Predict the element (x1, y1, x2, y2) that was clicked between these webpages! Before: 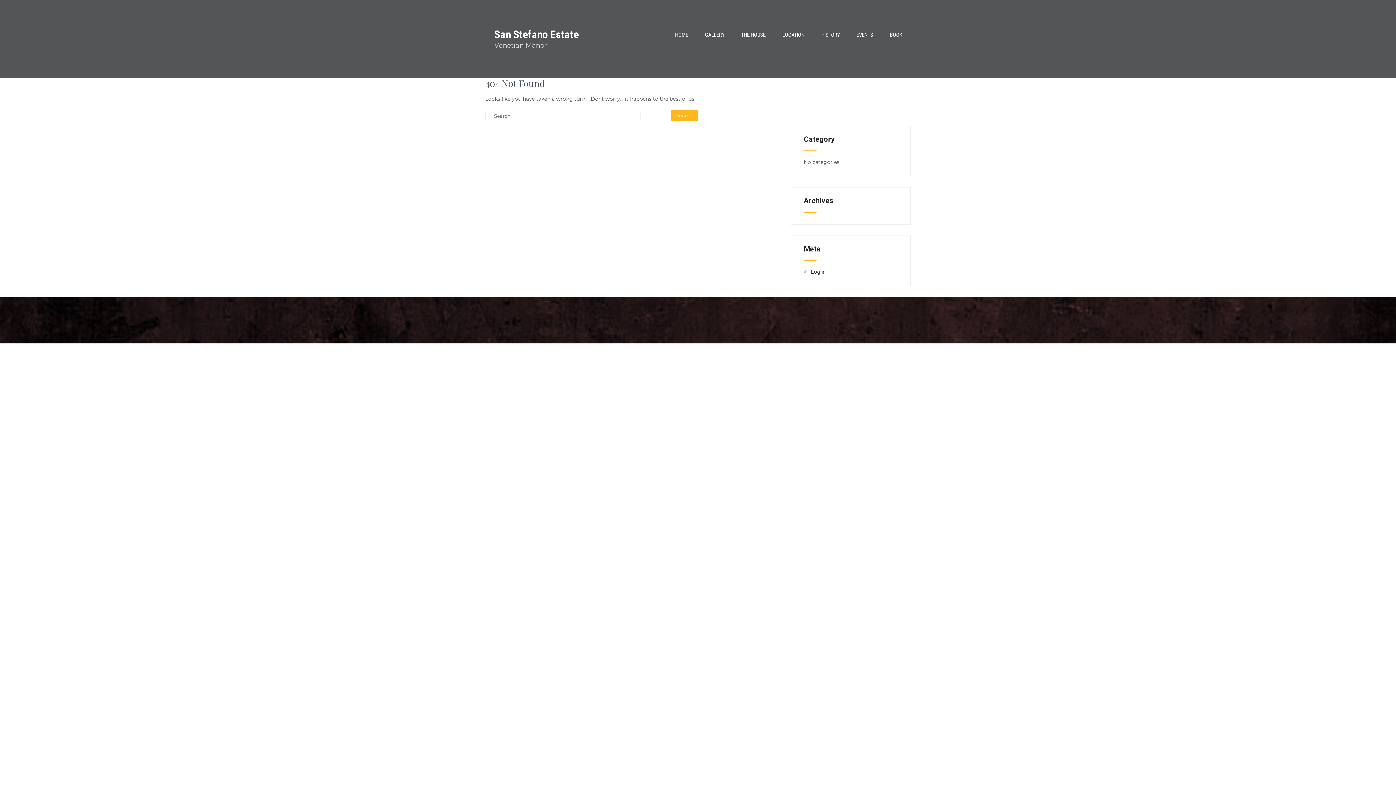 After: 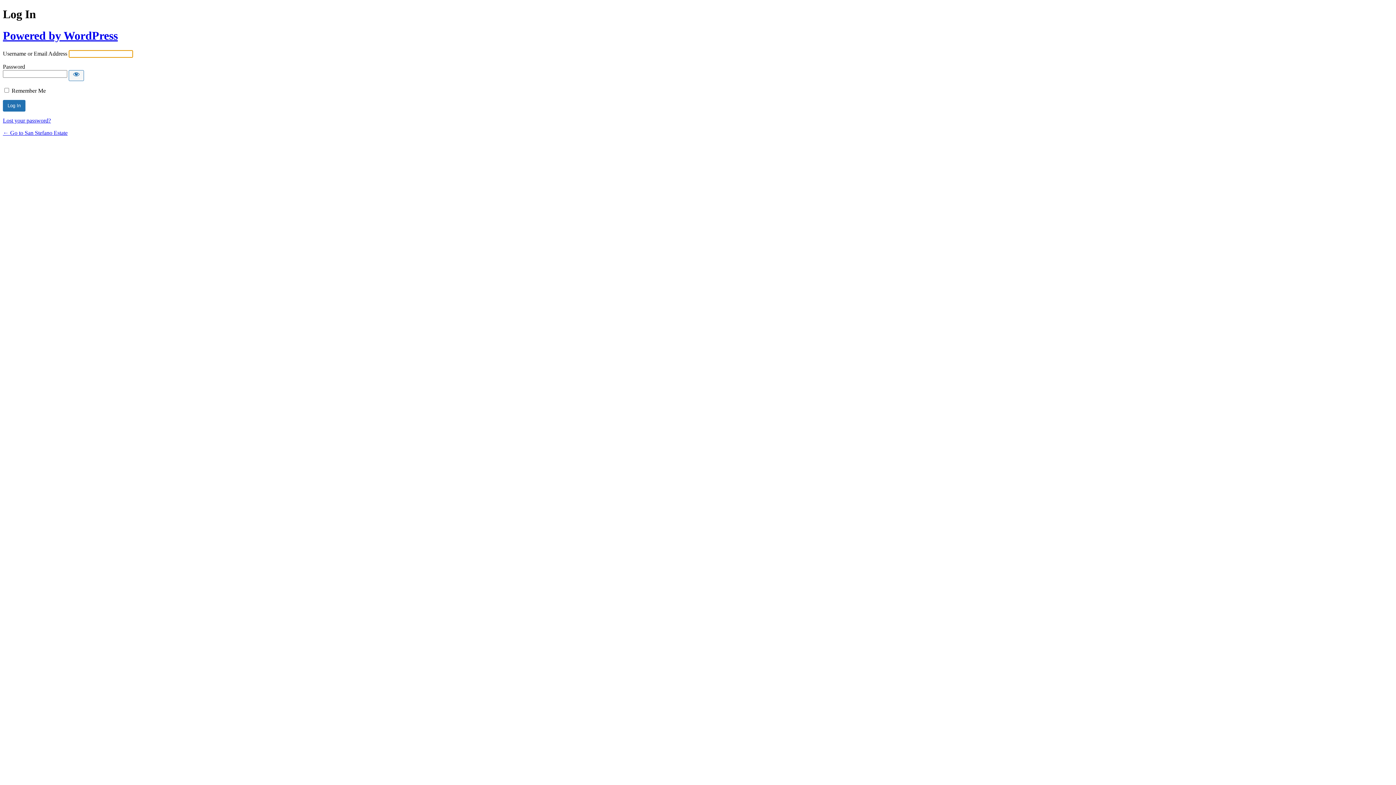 Action: label: Log in bbox: (804, 268, 825, 275)